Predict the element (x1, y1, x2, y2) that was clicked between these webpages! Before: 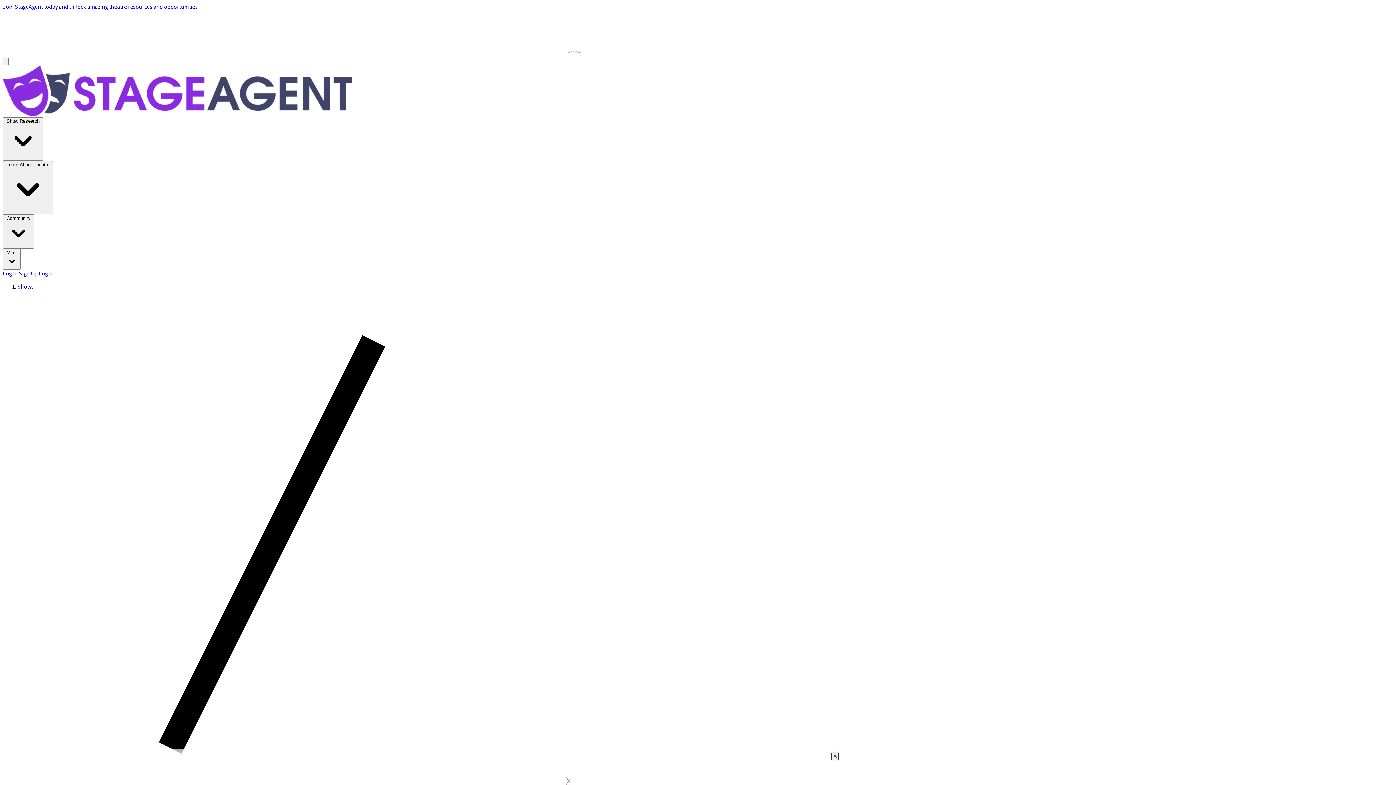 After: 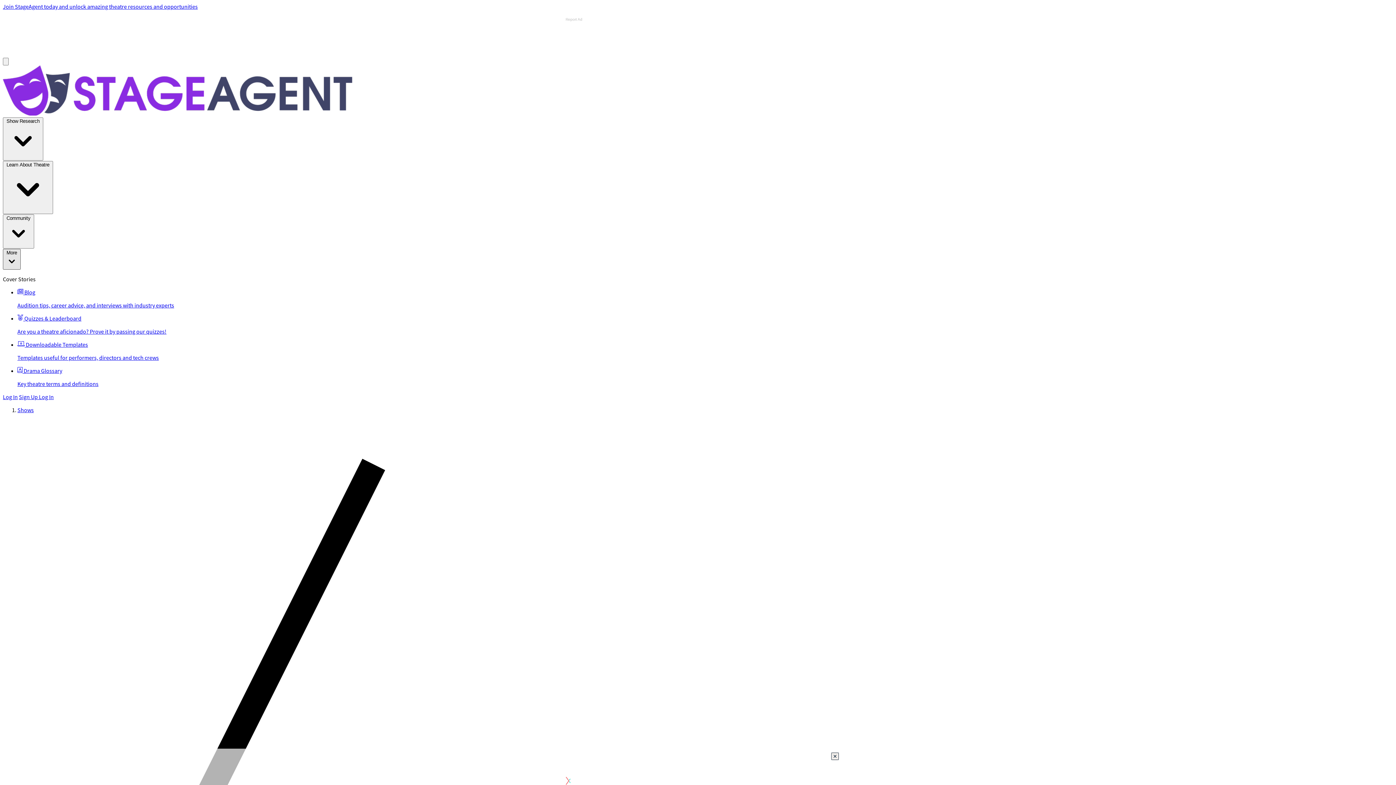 Action: bbox: (2, 249, 20, 269) label: More 